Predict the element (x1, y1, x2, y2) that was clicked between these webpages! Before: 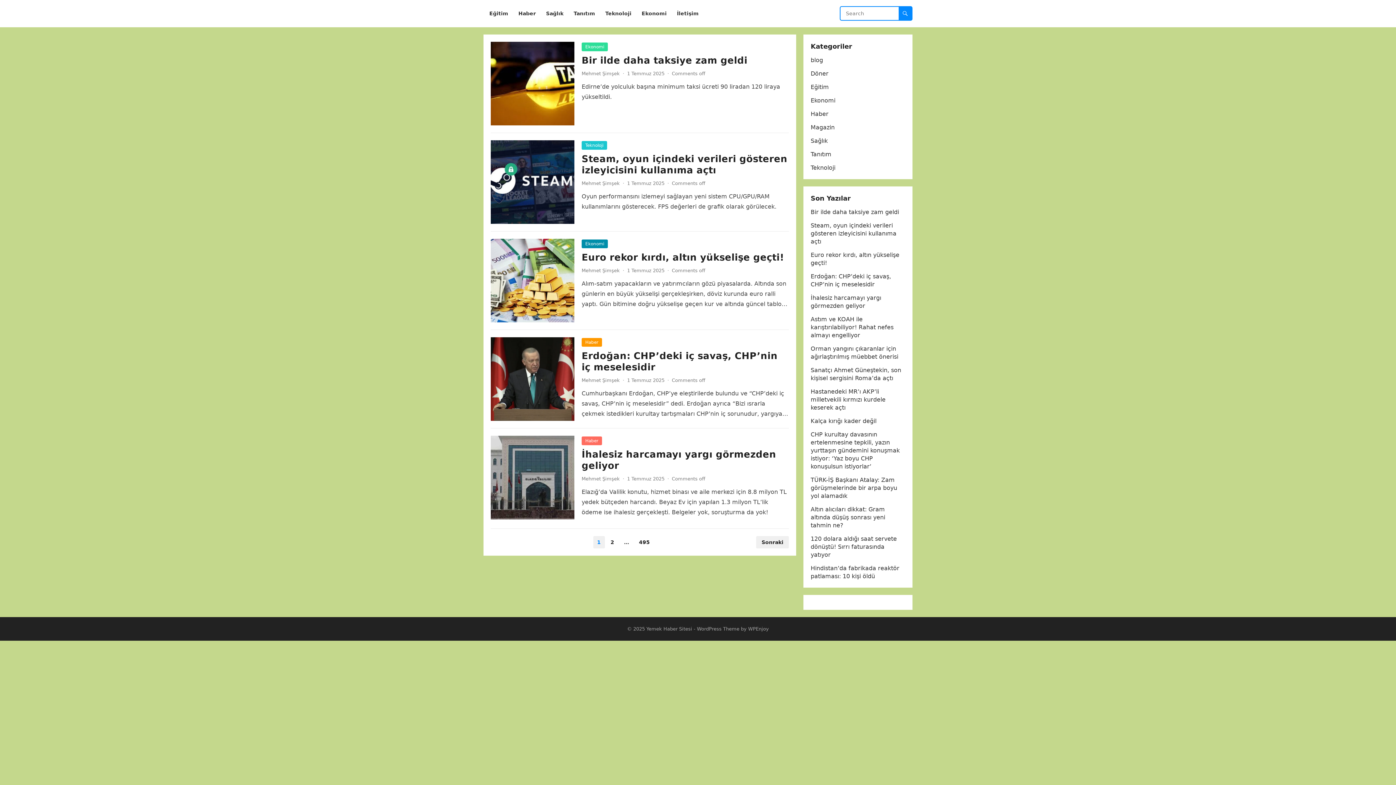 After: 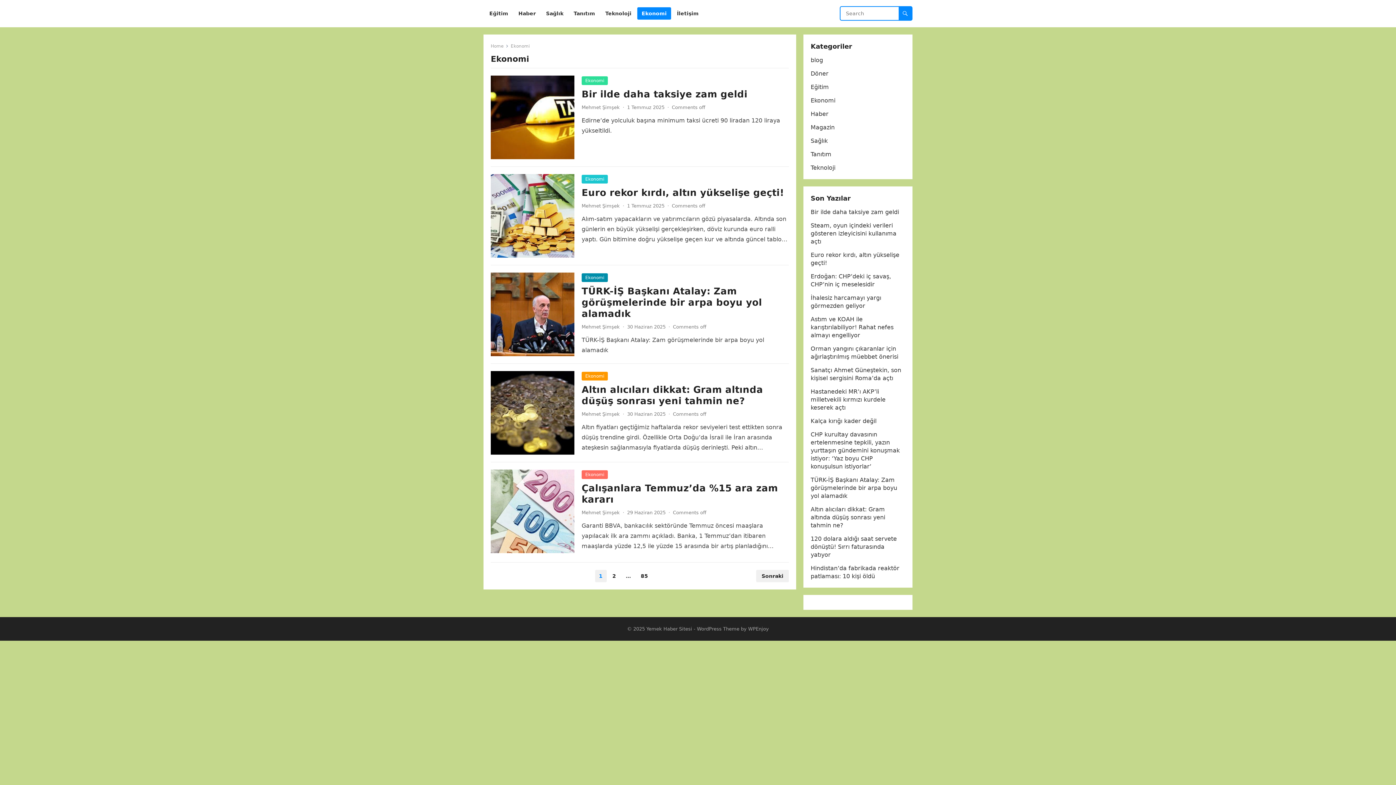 Action: bbox: (637, 0, 671, 27) label: Ekonomi